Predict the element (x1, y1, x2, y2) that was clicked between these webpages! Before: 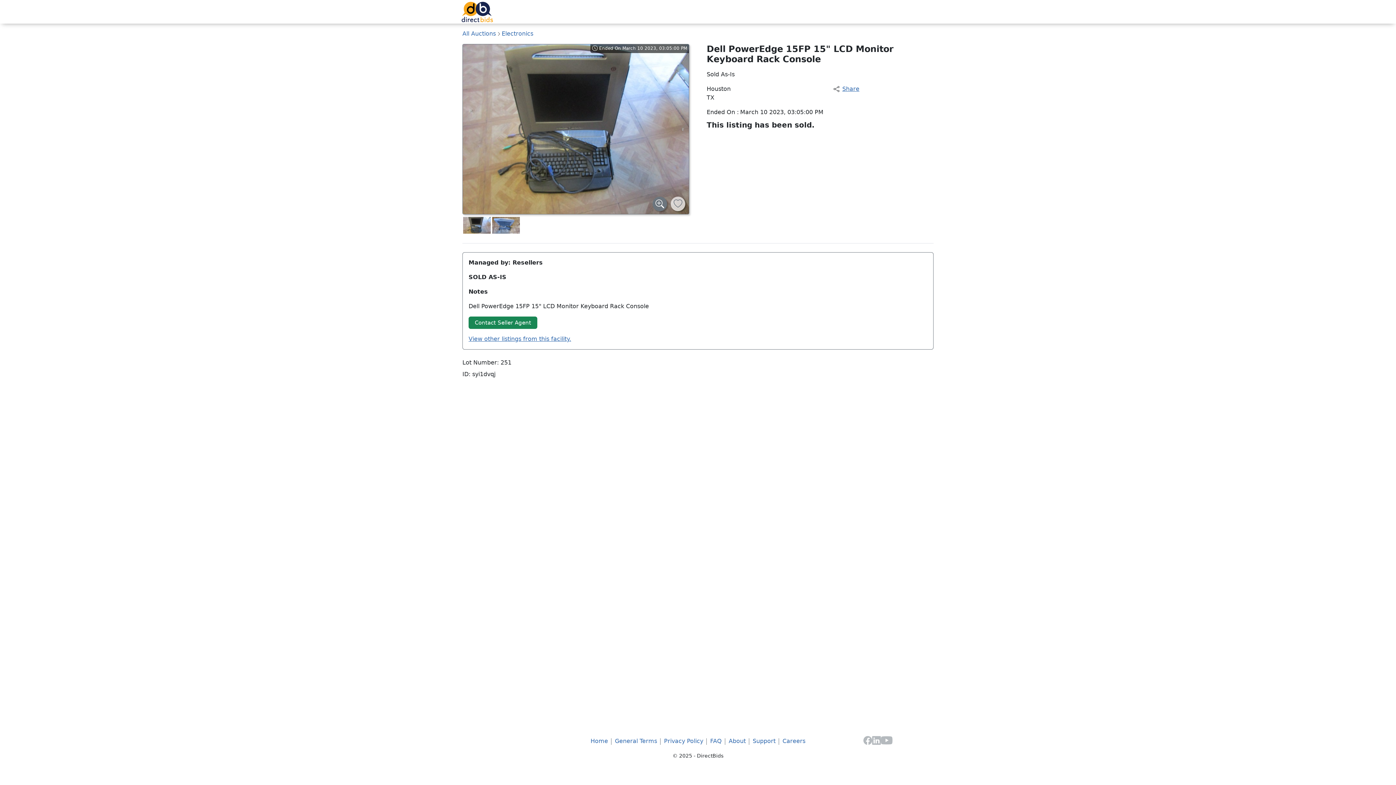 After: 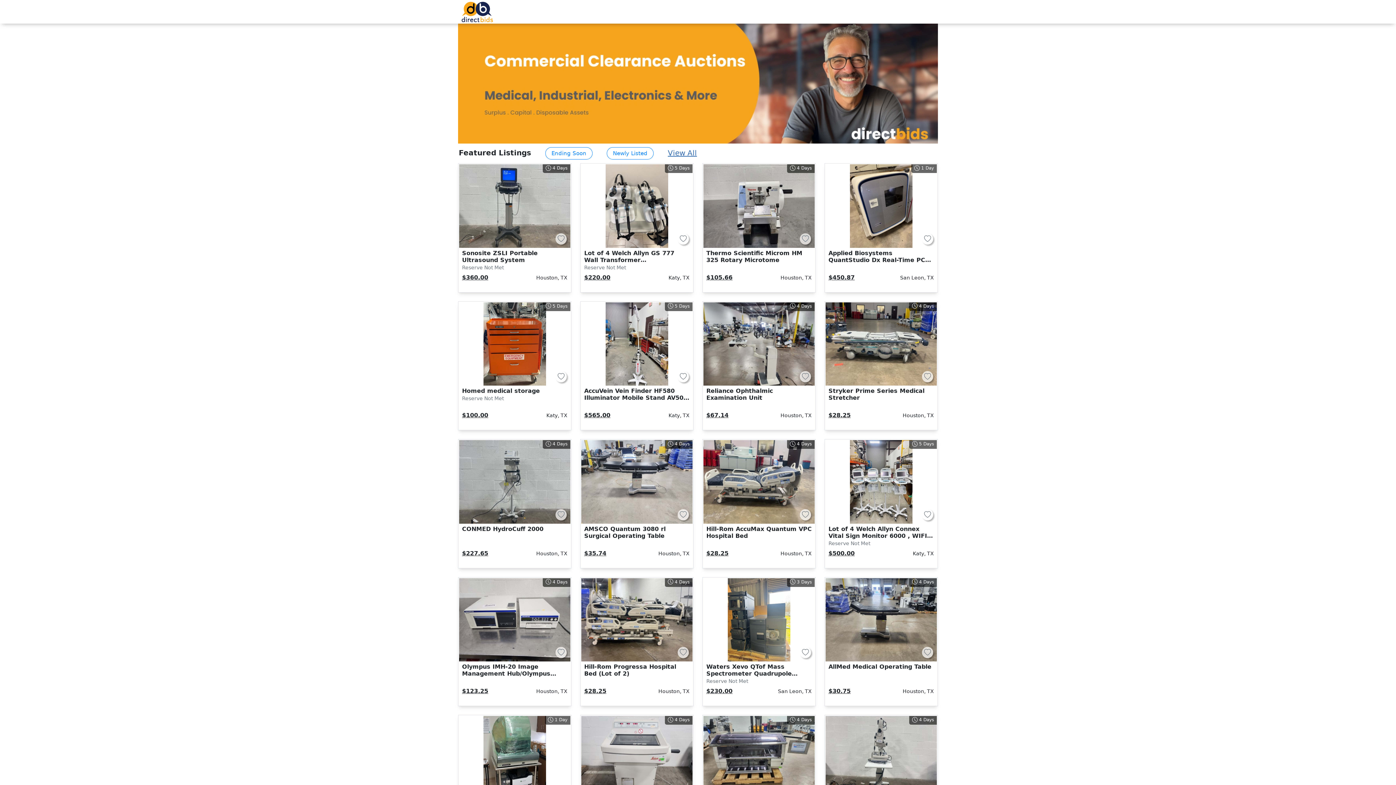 Action: bbox: (461, 8, 493, 15)